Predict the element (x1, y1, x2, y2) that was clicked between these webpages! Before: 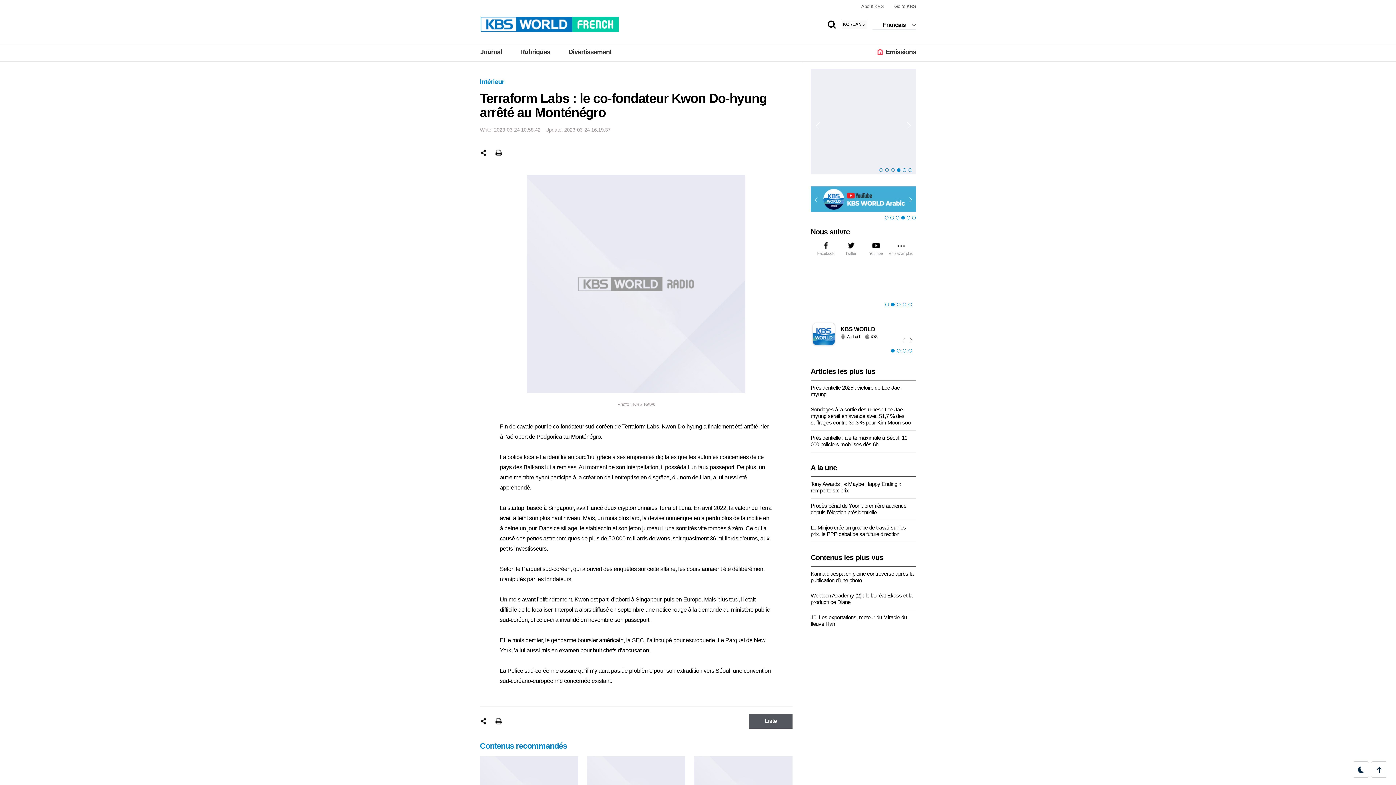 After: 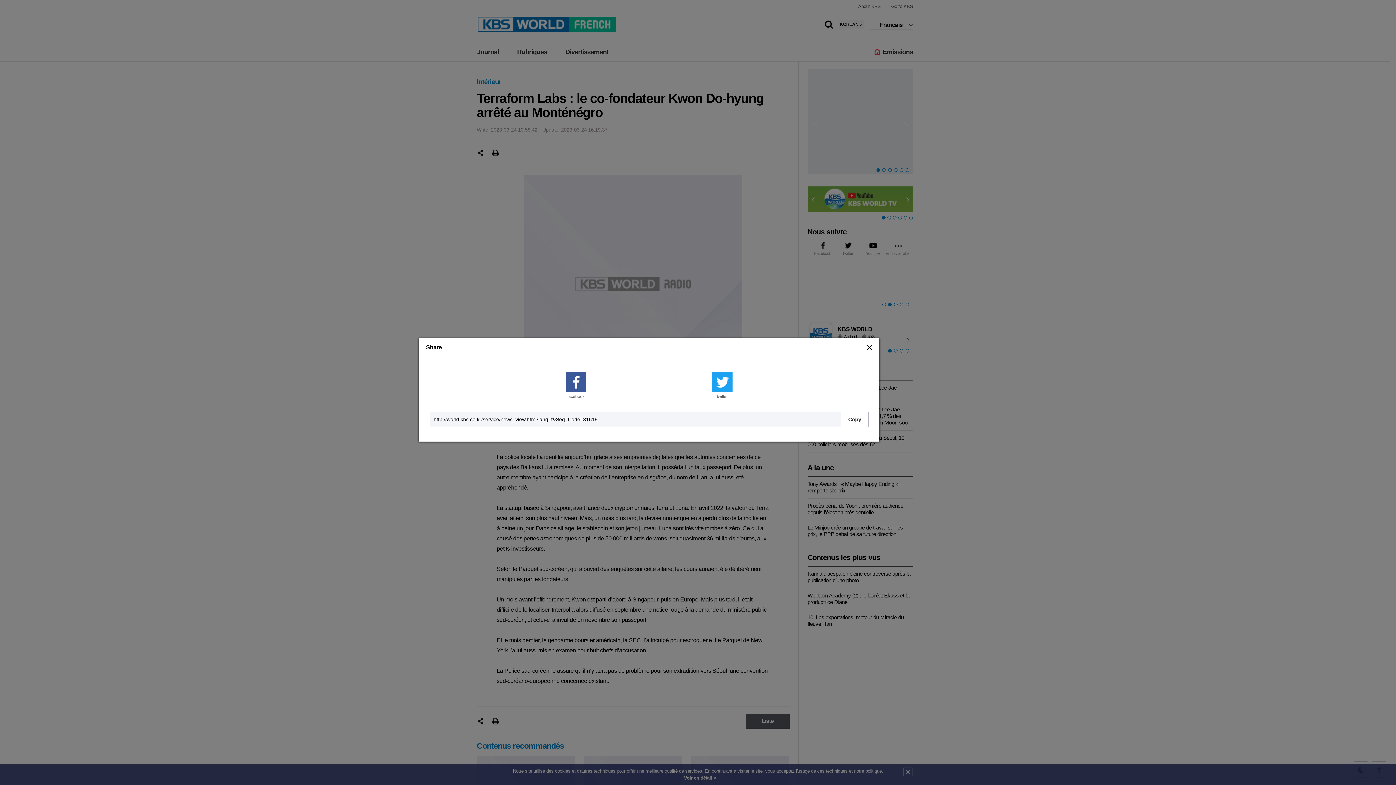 Action: label: Share bbox: (480, 149, 487, 156)